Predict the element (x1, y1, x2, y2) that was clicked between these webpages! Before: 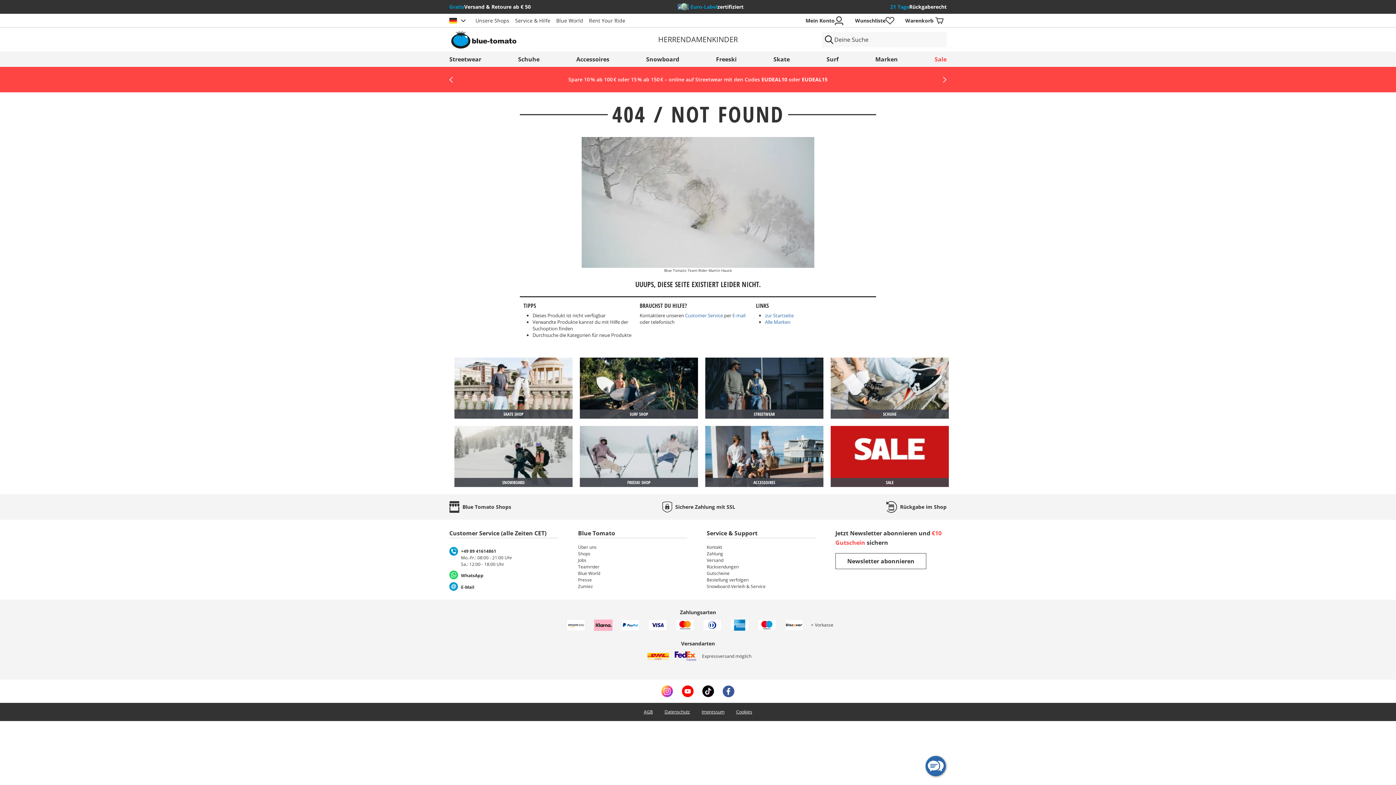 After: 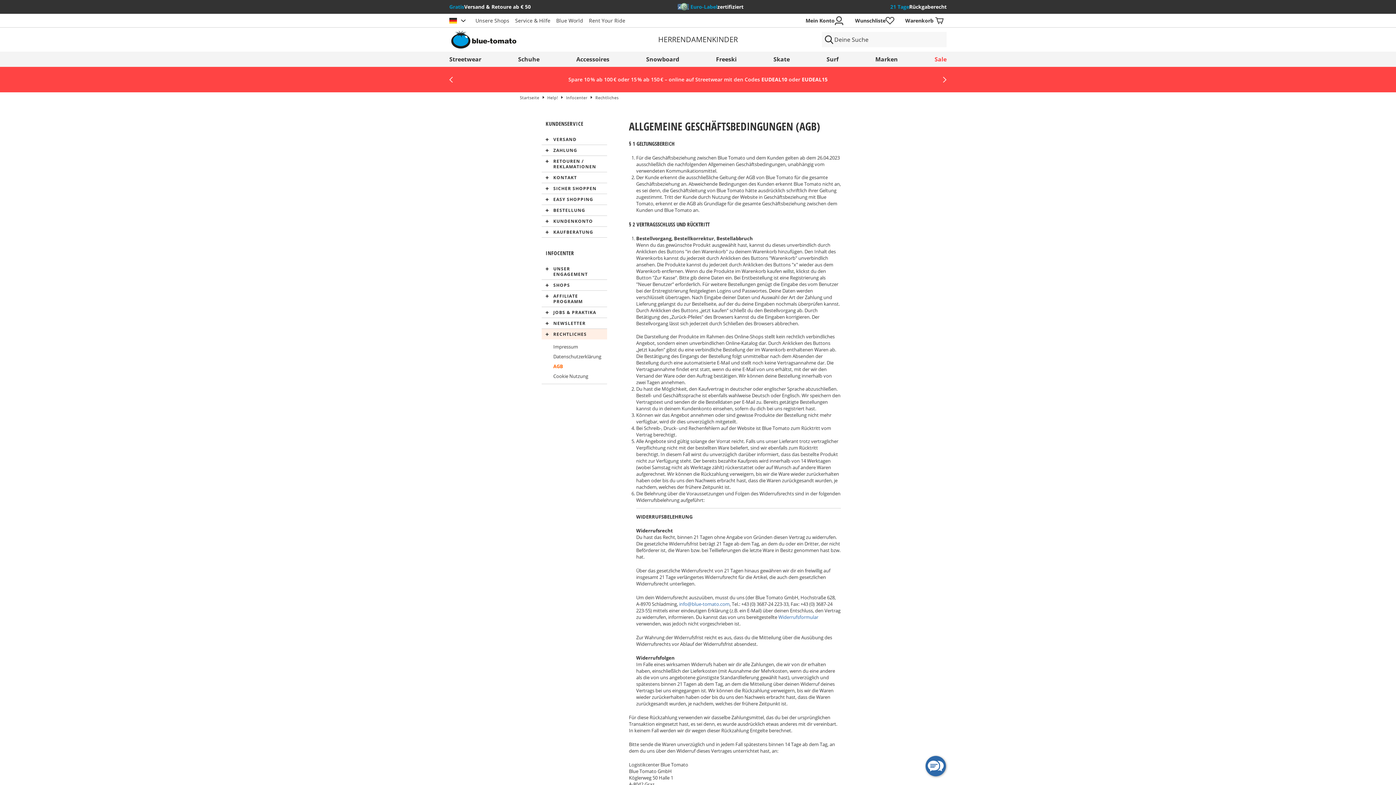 Action: label: AGB bbox: (643, 709, 653, 715)